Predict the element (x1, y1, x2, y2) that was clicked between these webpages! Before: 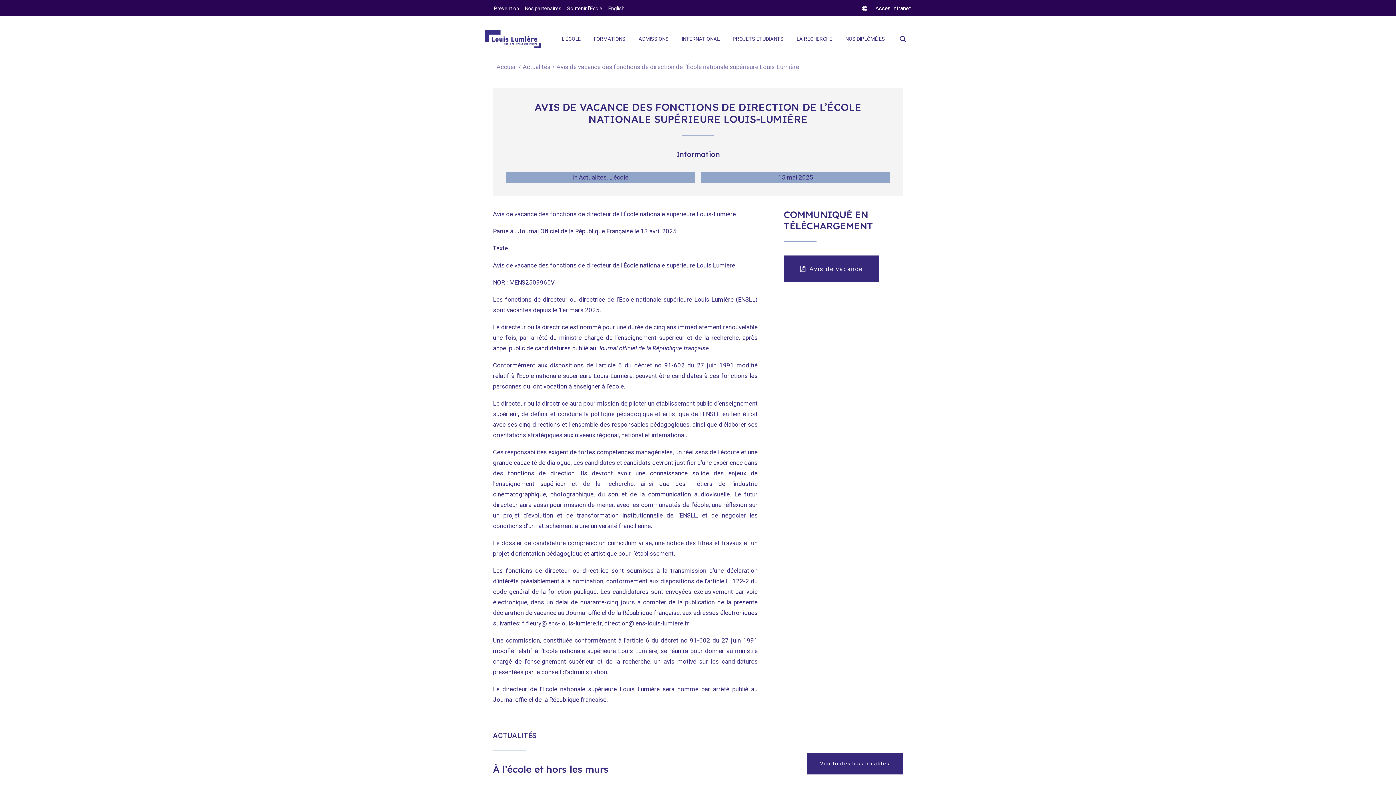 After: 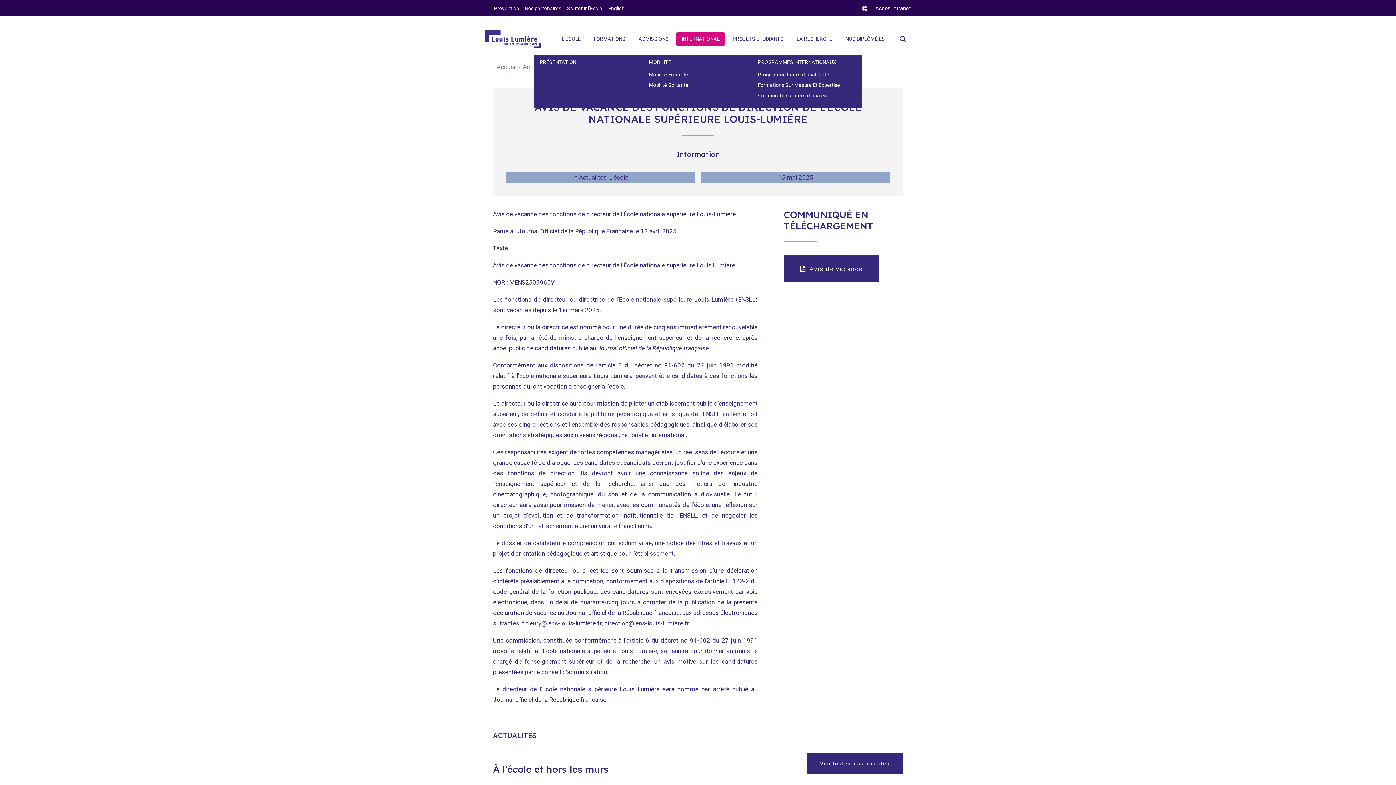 Action: bbox: (676, 32, 725, 45) label: INTERNATIONAL